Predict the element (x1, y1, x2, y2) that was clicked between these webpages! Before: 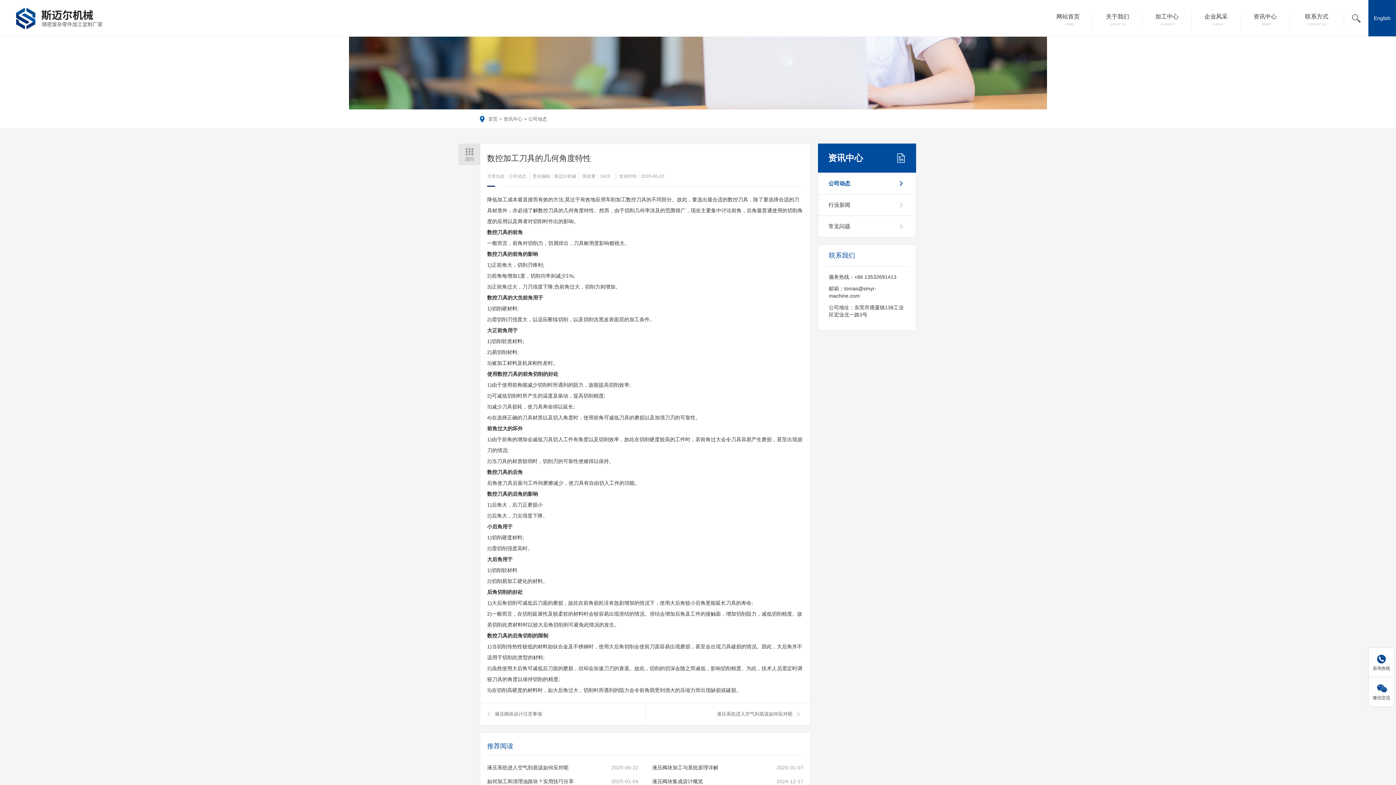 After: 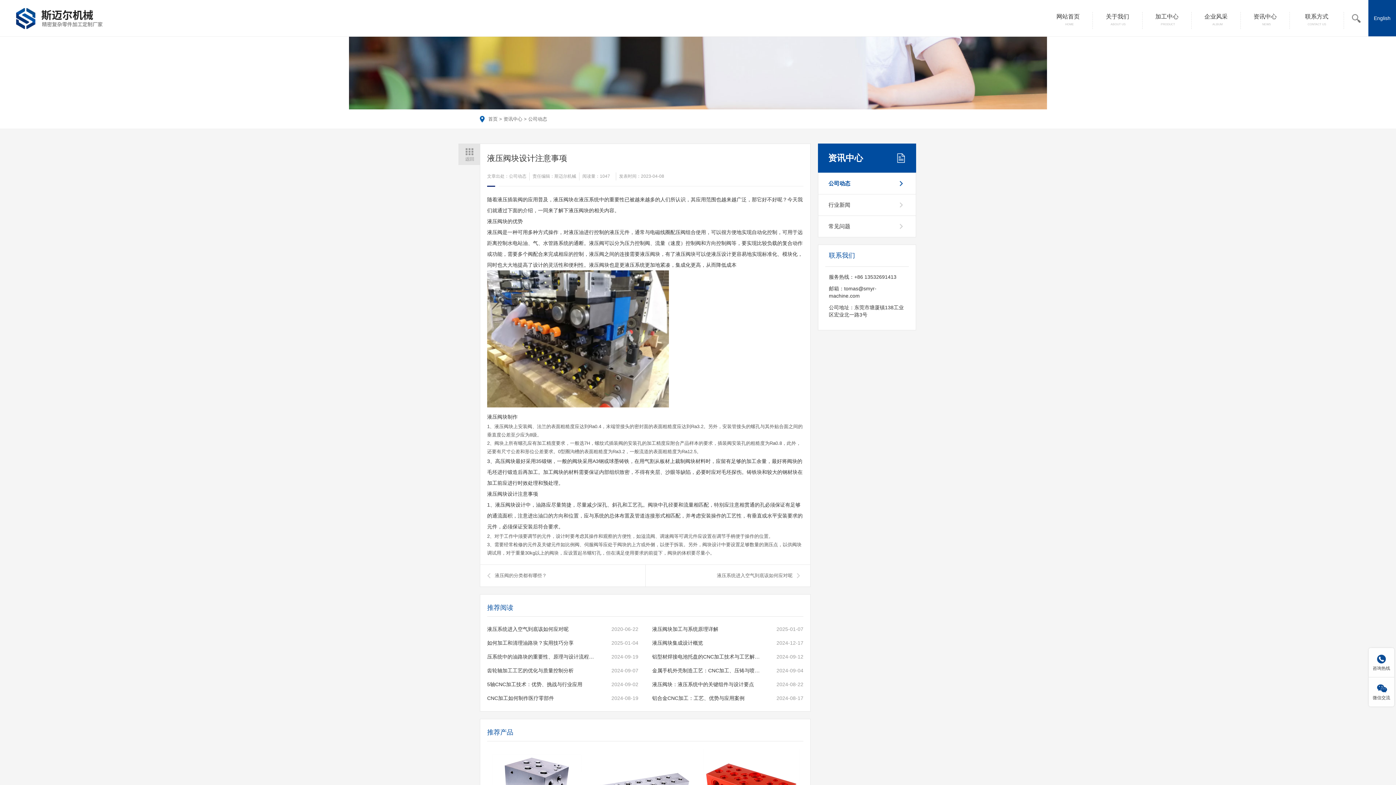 Action: bbox: (487, 703, 645, 725) label: 液压阀块设计注意事项